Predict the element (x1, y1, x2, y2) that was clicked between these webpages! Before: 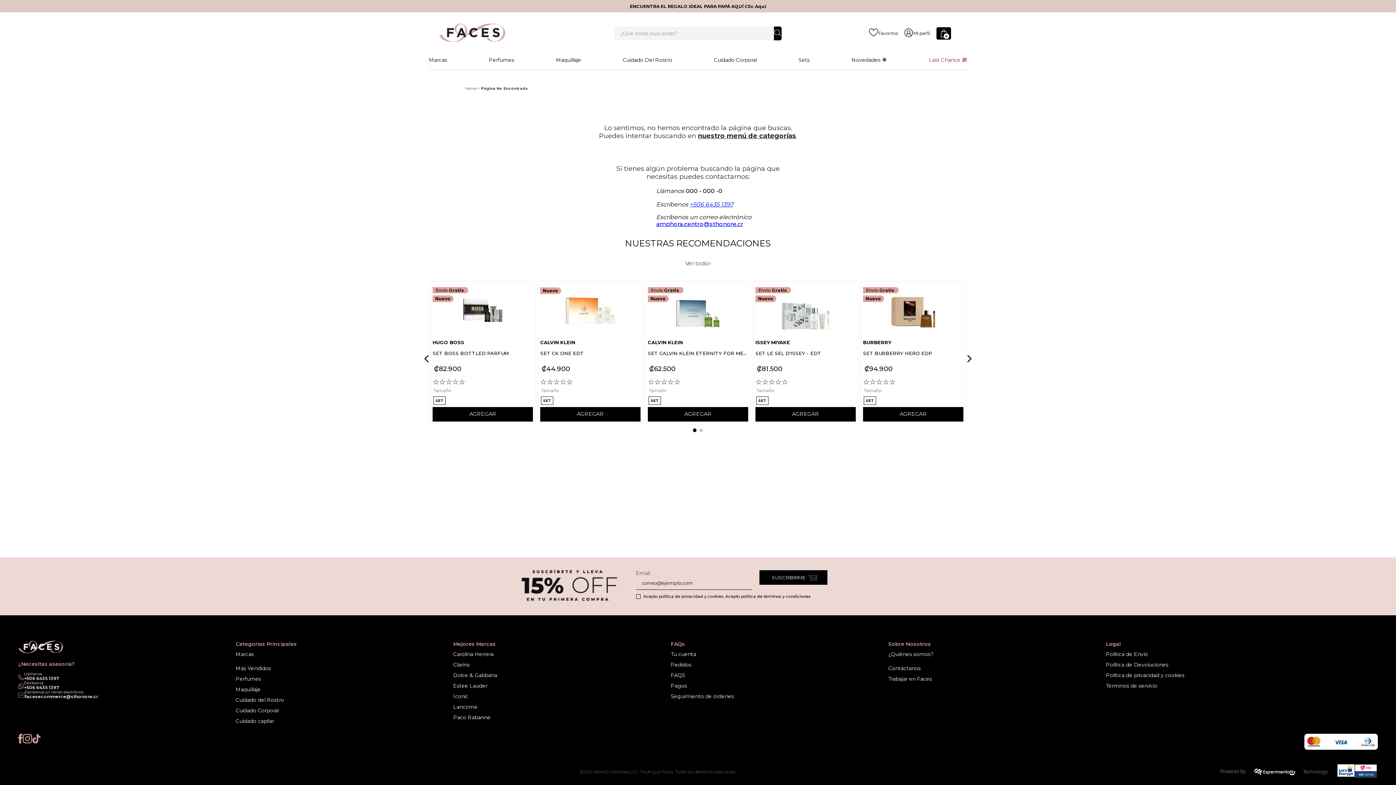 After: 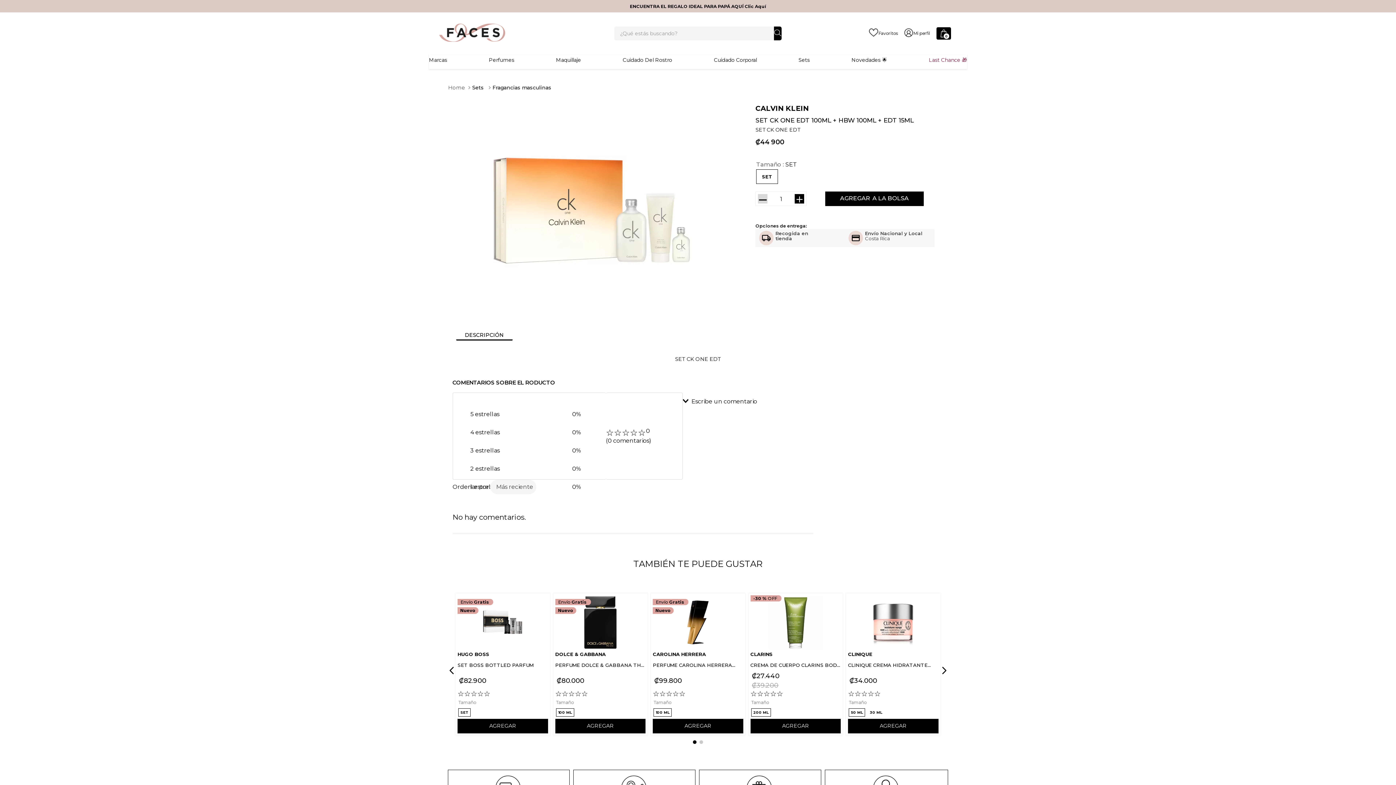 Action: bbox: (540, 283, 640, 421) label: CALVIN KLEIN
SET CK ONE EDT
₡44 900
☆☆☆☆☆
Tamaño
SET
AGREGAR